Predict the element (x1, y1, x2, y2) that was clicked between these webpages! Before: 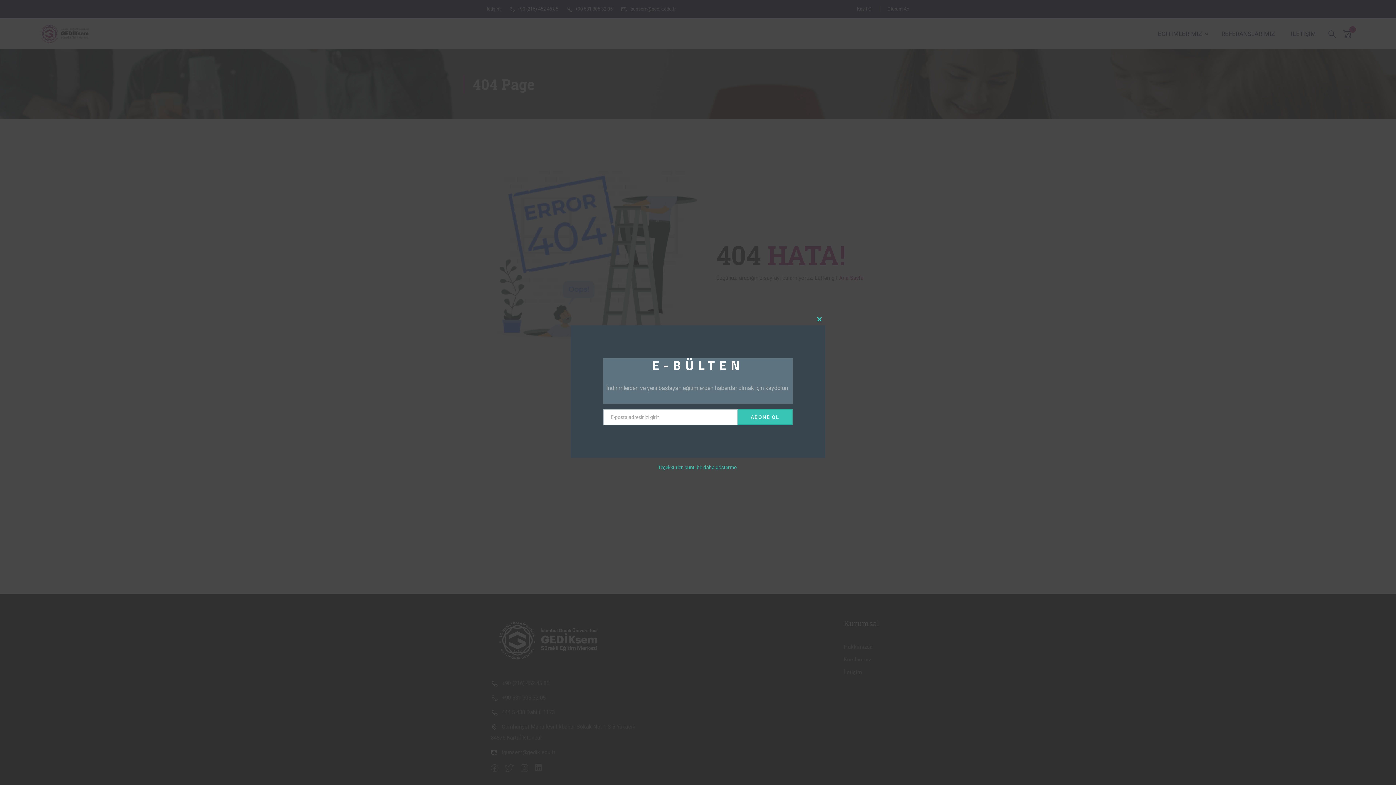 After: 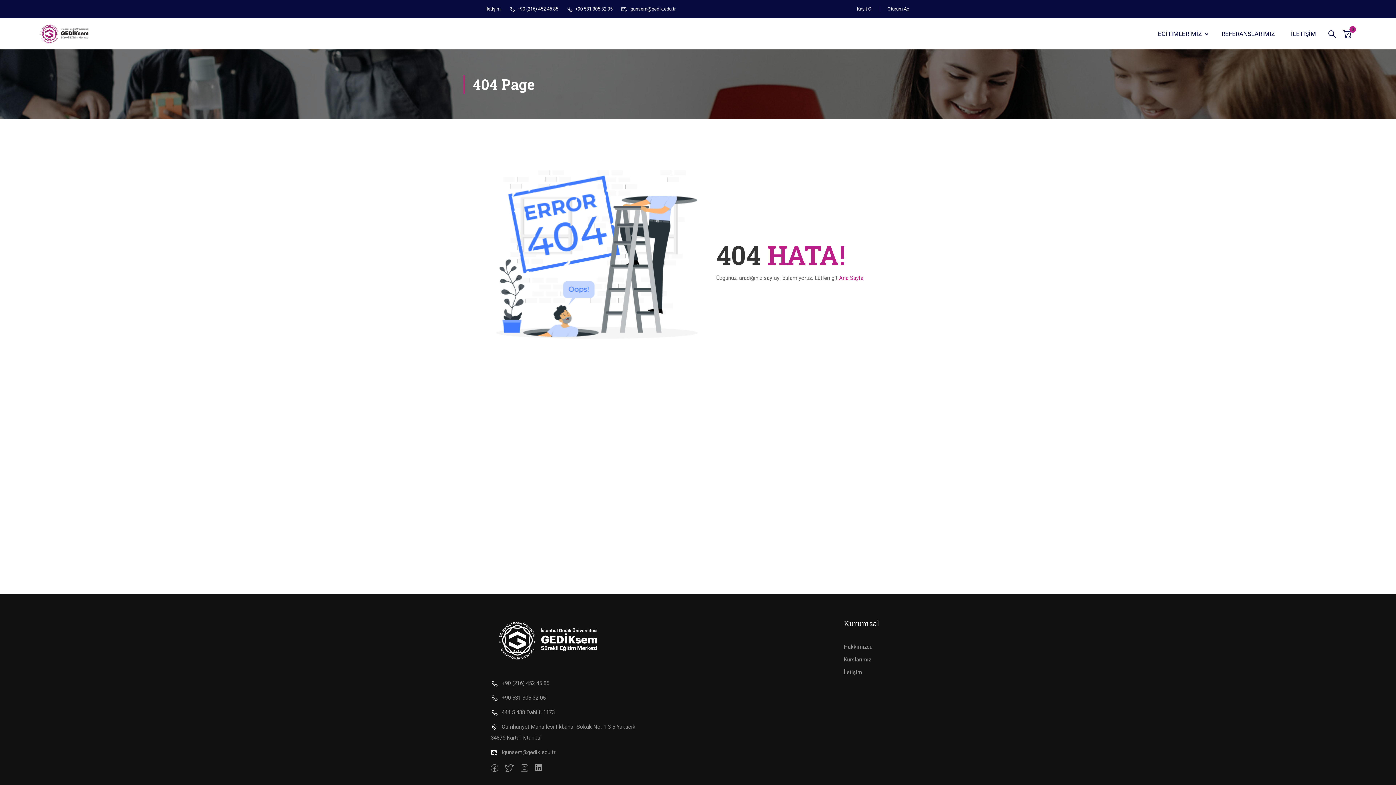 Action: label: Teşekkürler, bunu bir daha gösterme. bbox: (658, 464, 738, 470)